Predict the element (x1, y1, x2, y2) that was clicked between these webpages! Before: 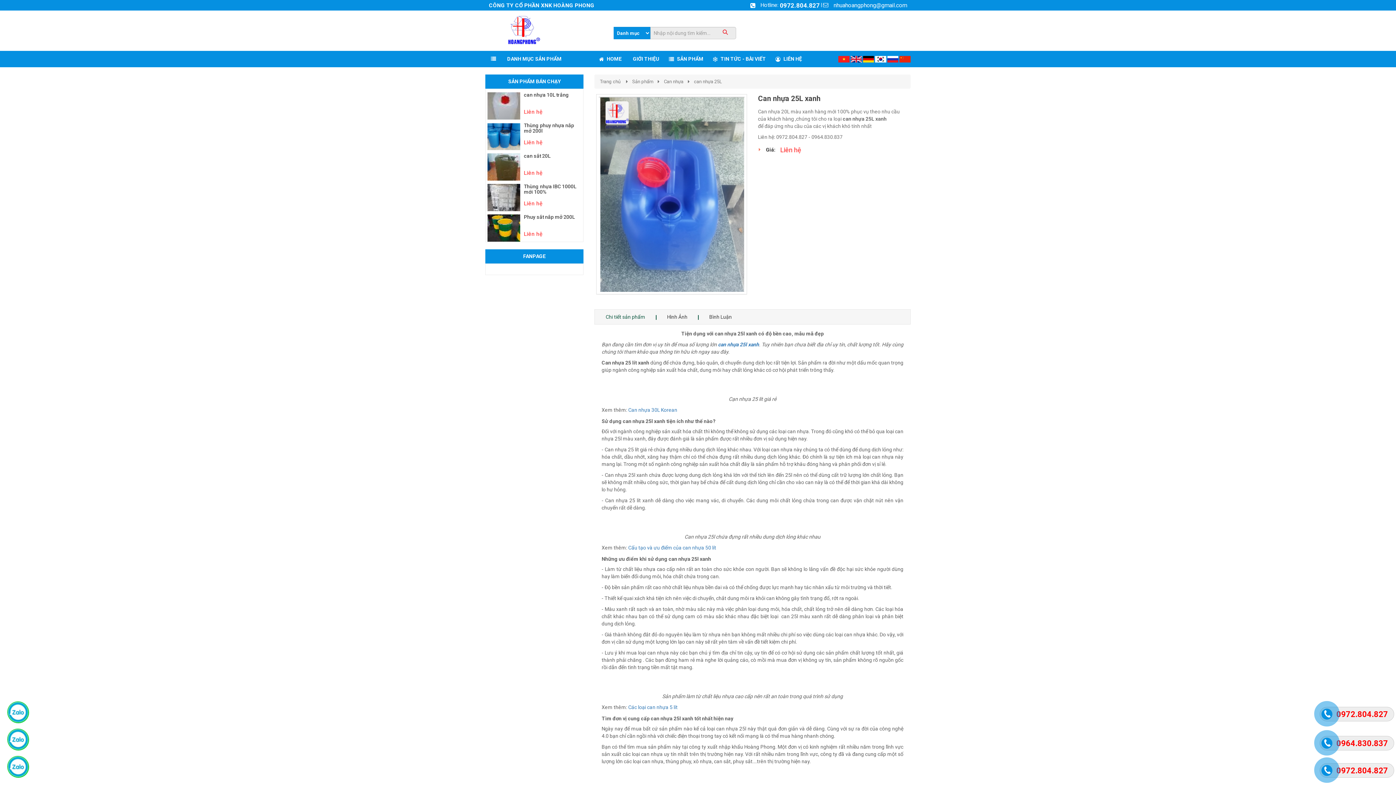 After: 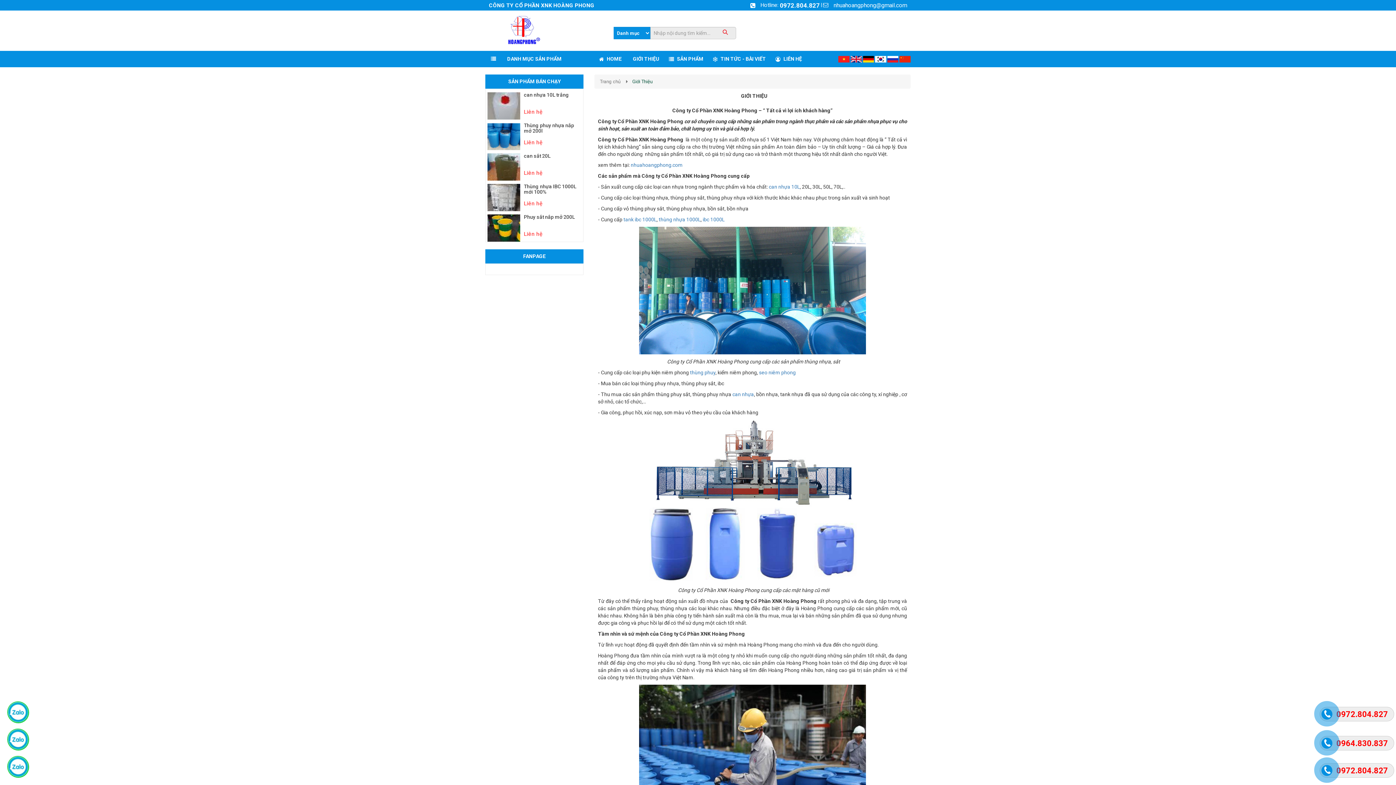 Action: bbox: (626, 51, 664, 67) label: GIỚI THIỆU